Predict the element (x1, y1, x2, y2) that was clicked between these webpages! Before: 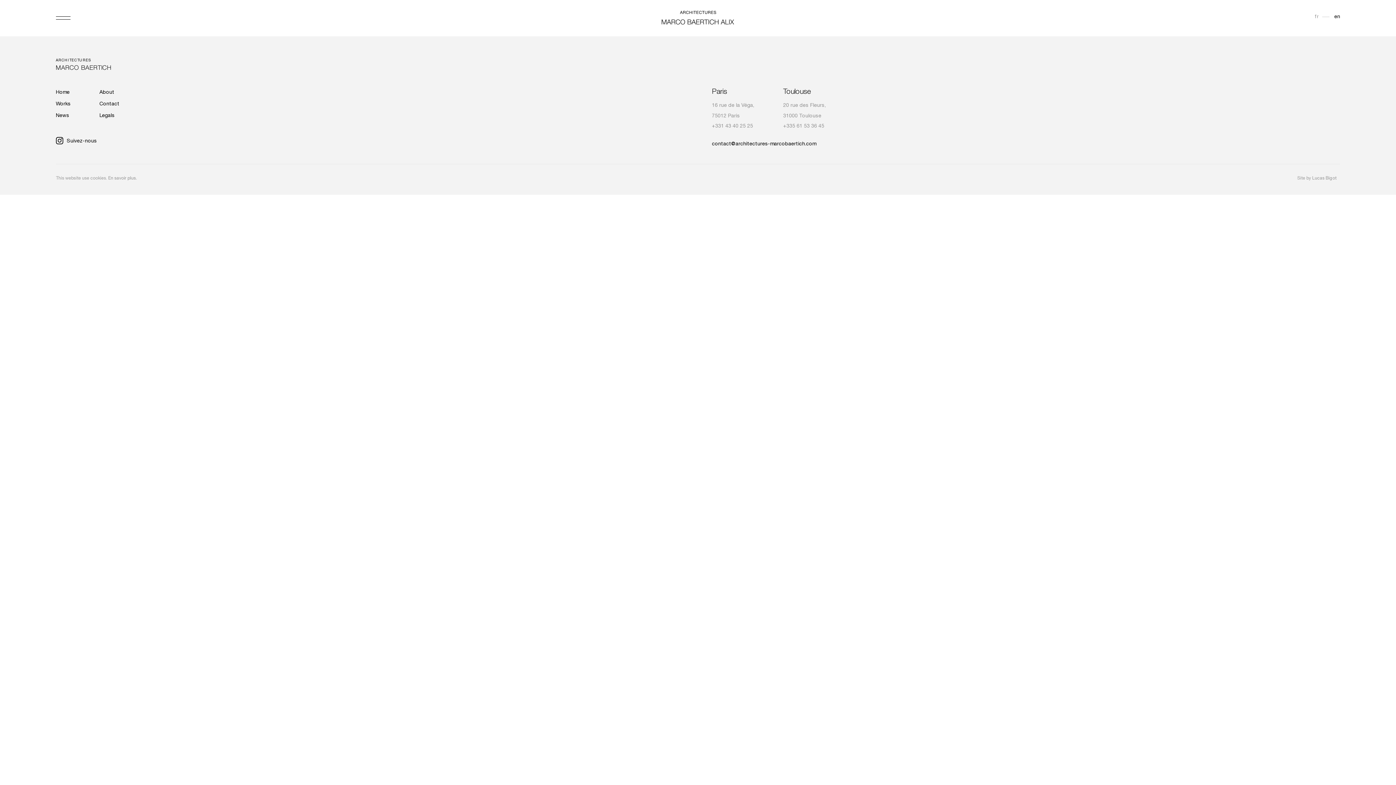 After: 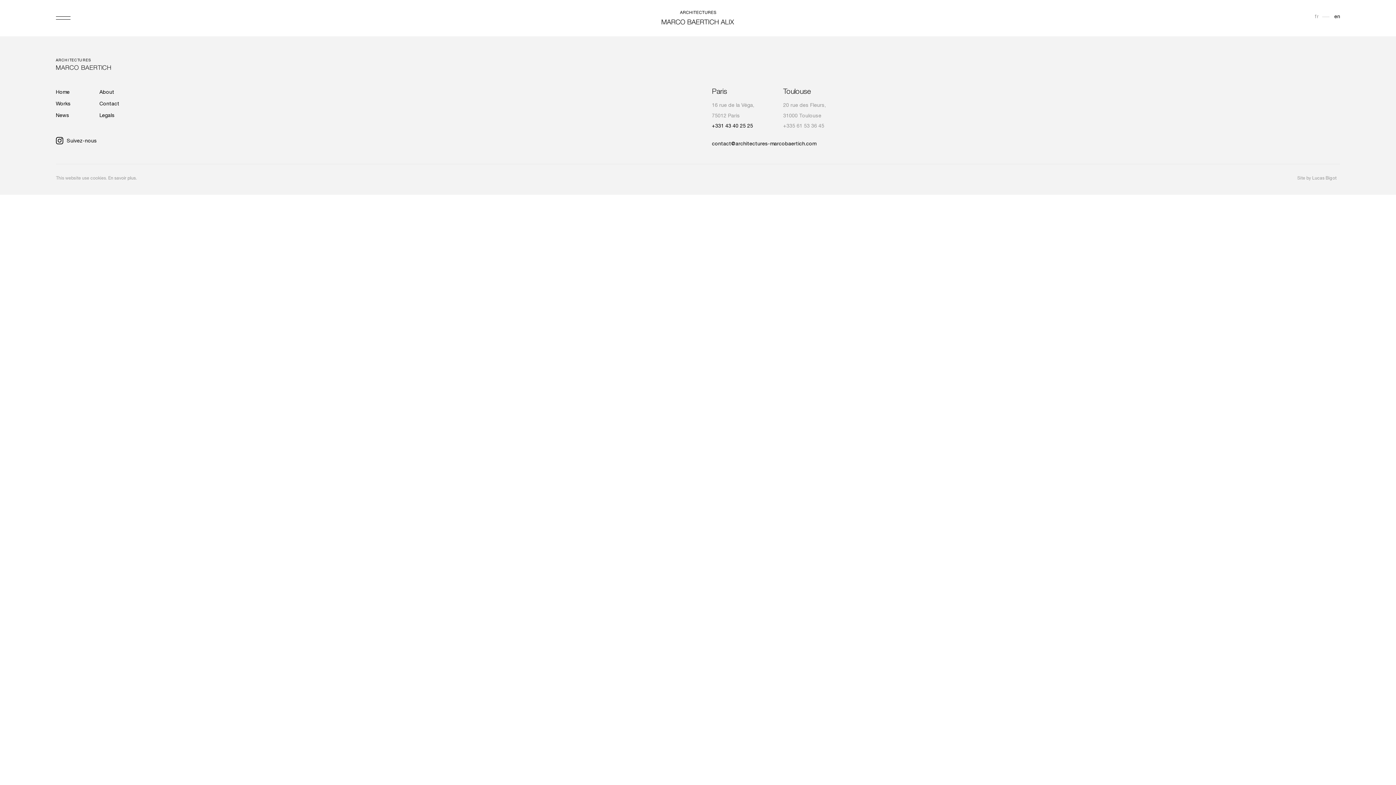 Action: bbox: (712, 121, 753, 131) label: +331 43 40 25 25